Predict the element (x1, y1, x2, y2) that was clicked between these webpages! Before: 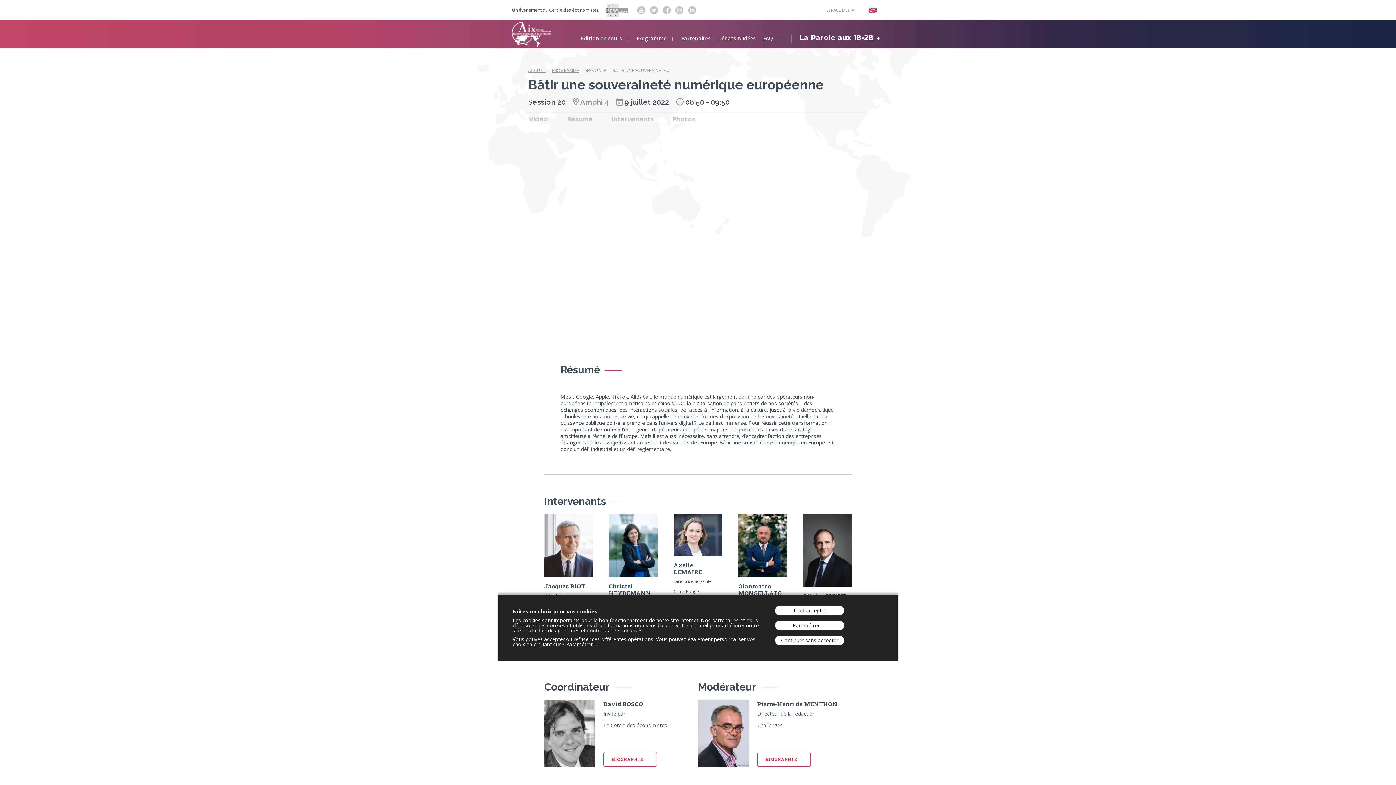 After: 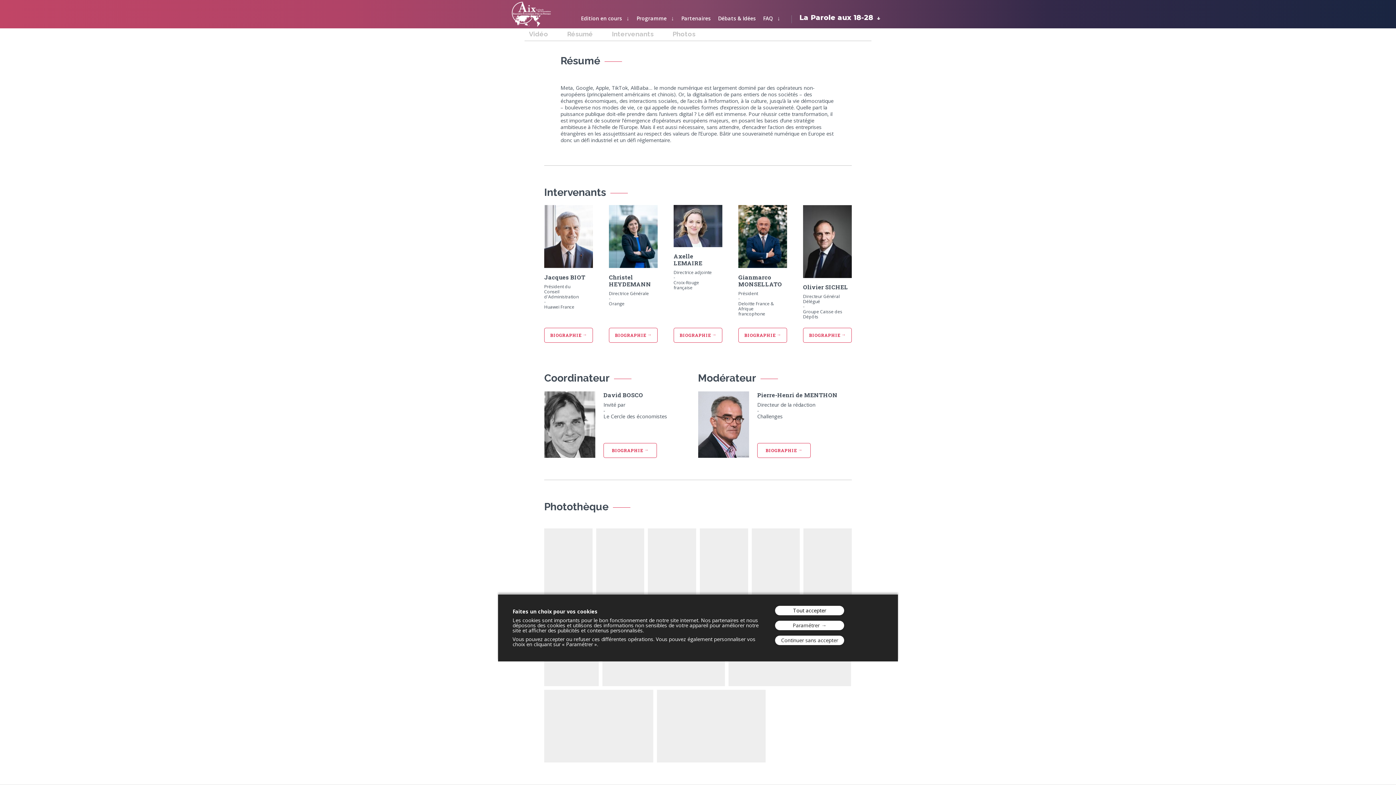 Action: label: Résumé bbox: (566, 113, 593, 125)